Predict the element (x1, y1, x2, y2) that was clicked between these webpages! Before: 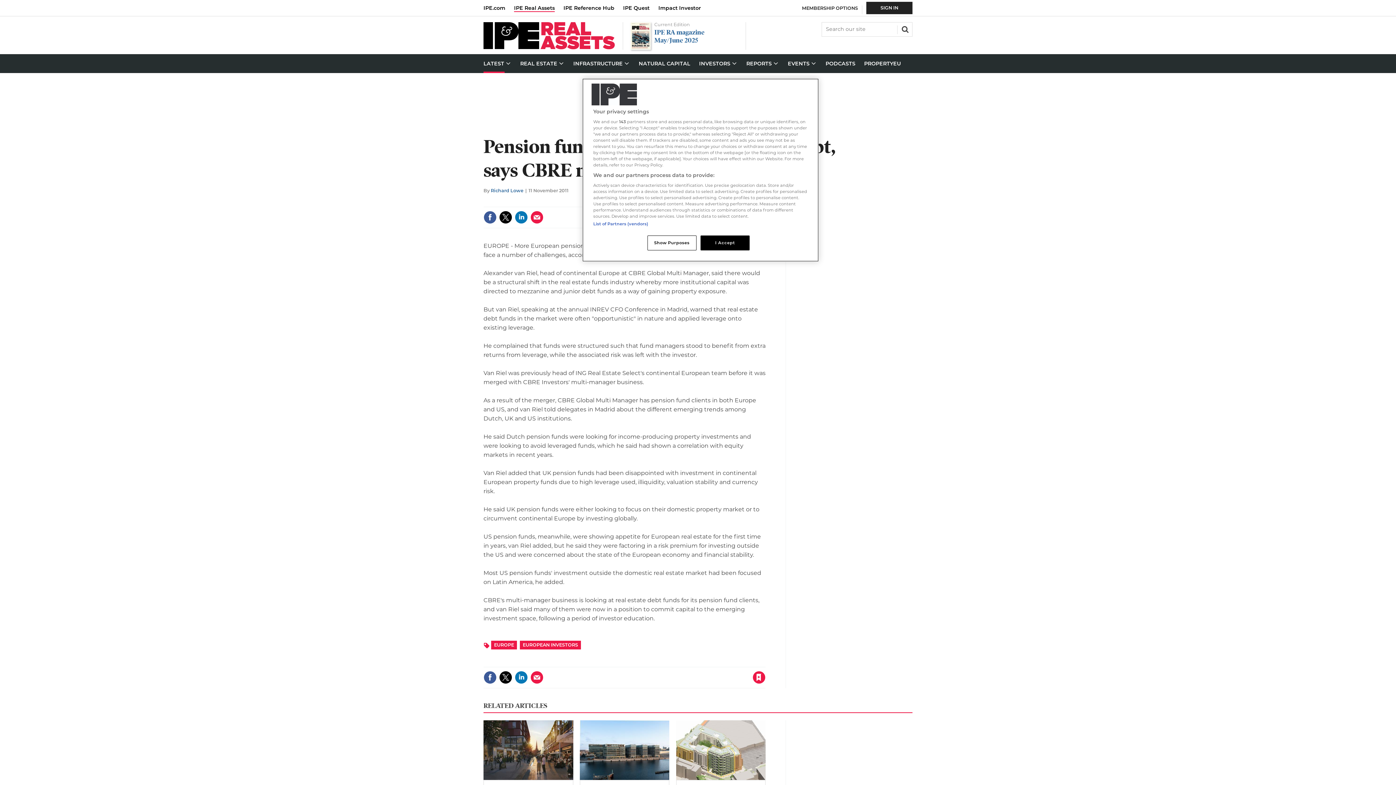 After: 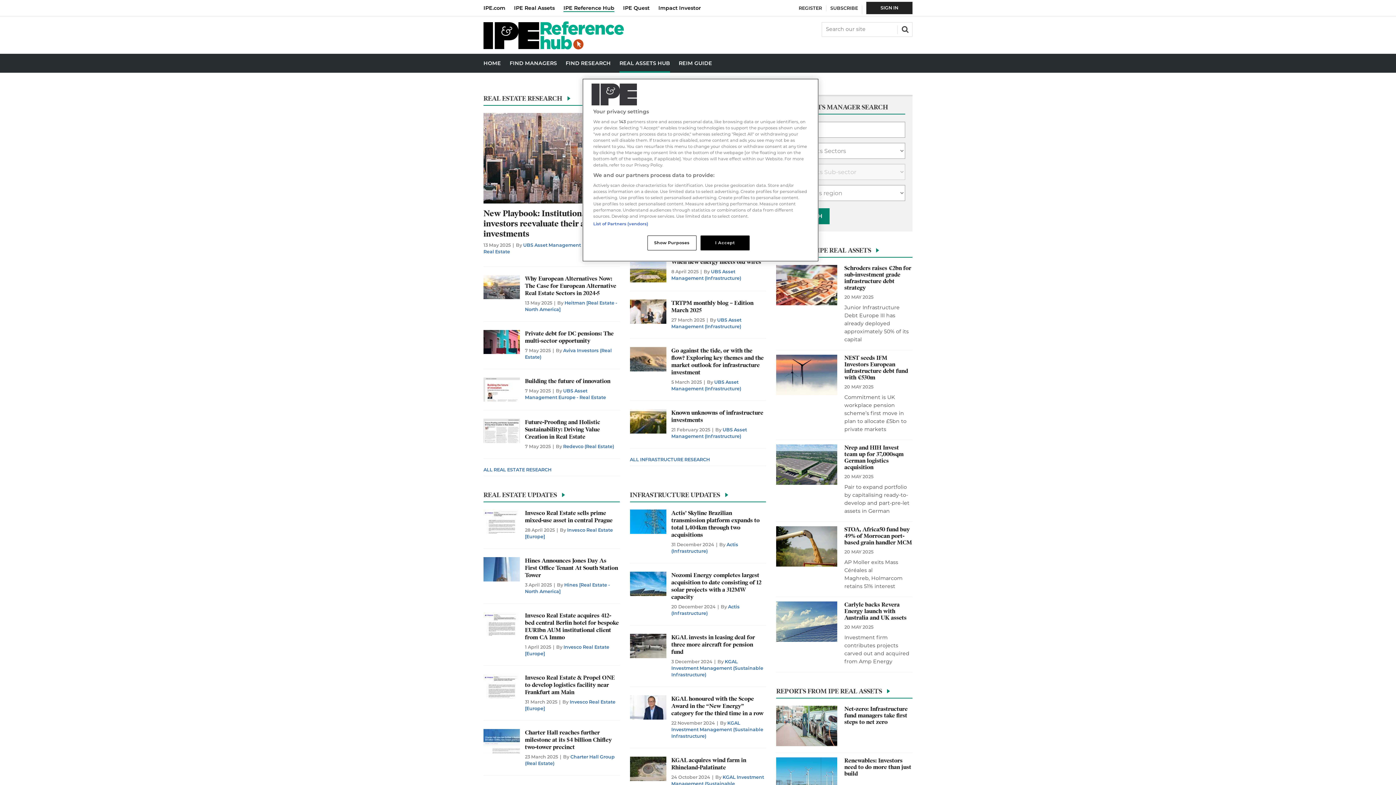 Action: bbox: (563, 0, 622, 15) label: IPE Reference Hub